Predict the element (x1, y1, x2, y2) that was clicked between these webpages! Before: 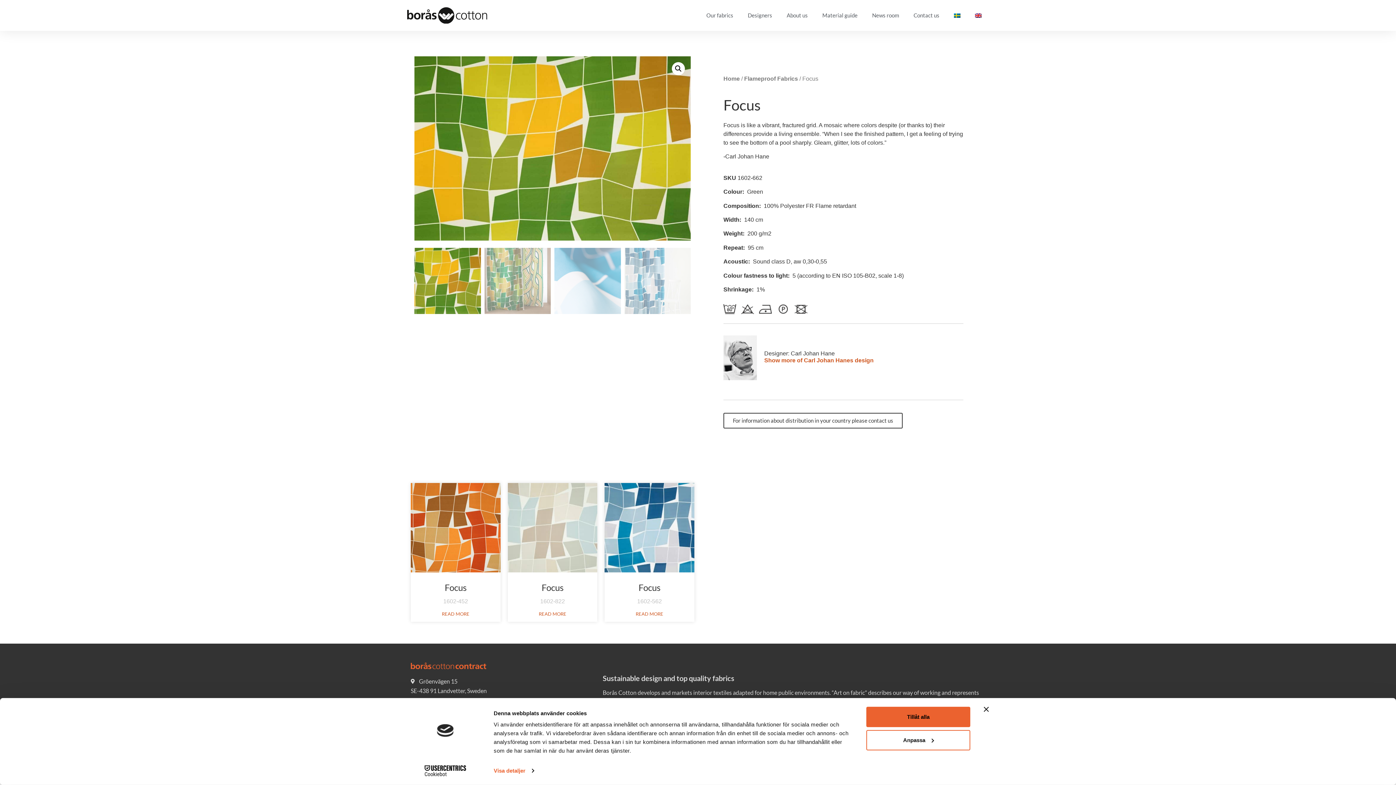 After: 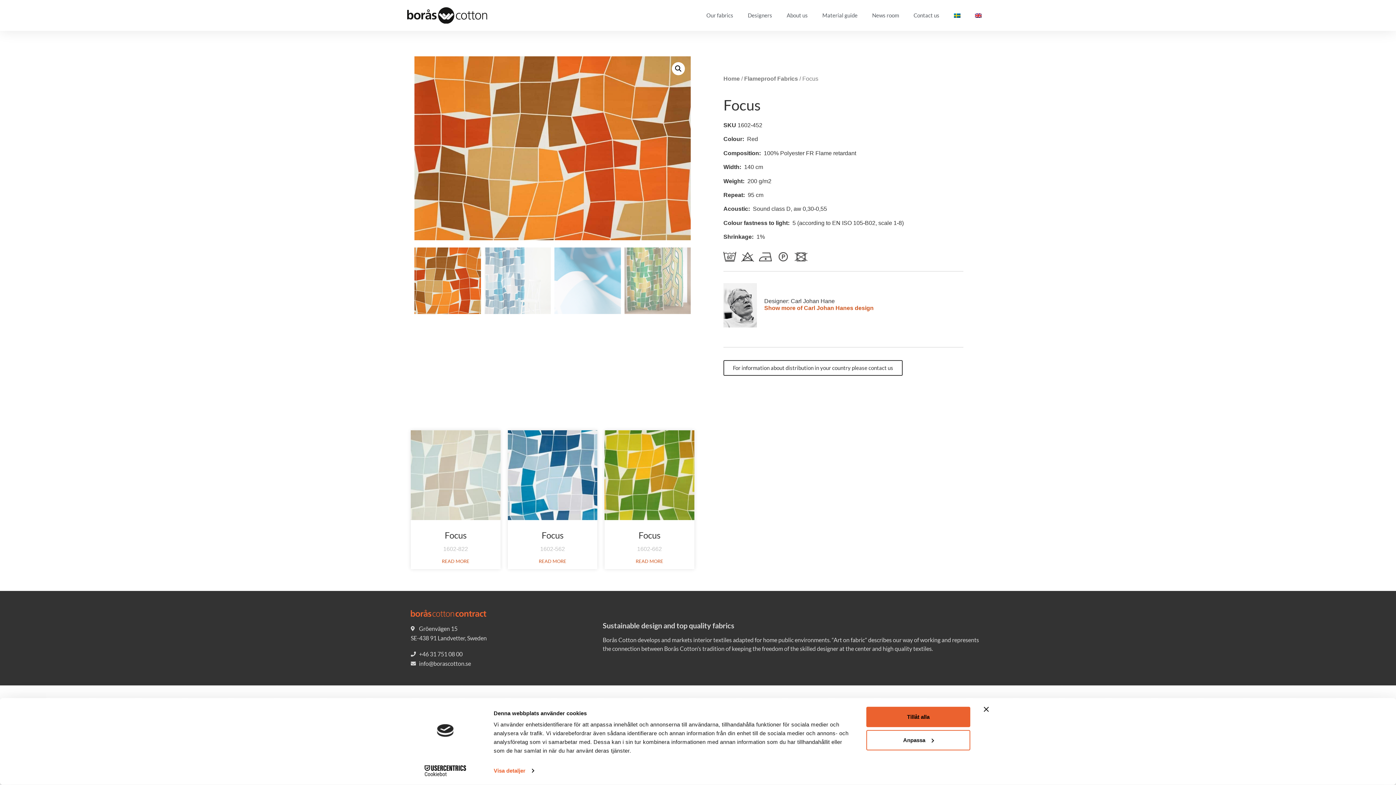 Action: label: Read more about “Focus” bbox: (441, 610, 469, 617)